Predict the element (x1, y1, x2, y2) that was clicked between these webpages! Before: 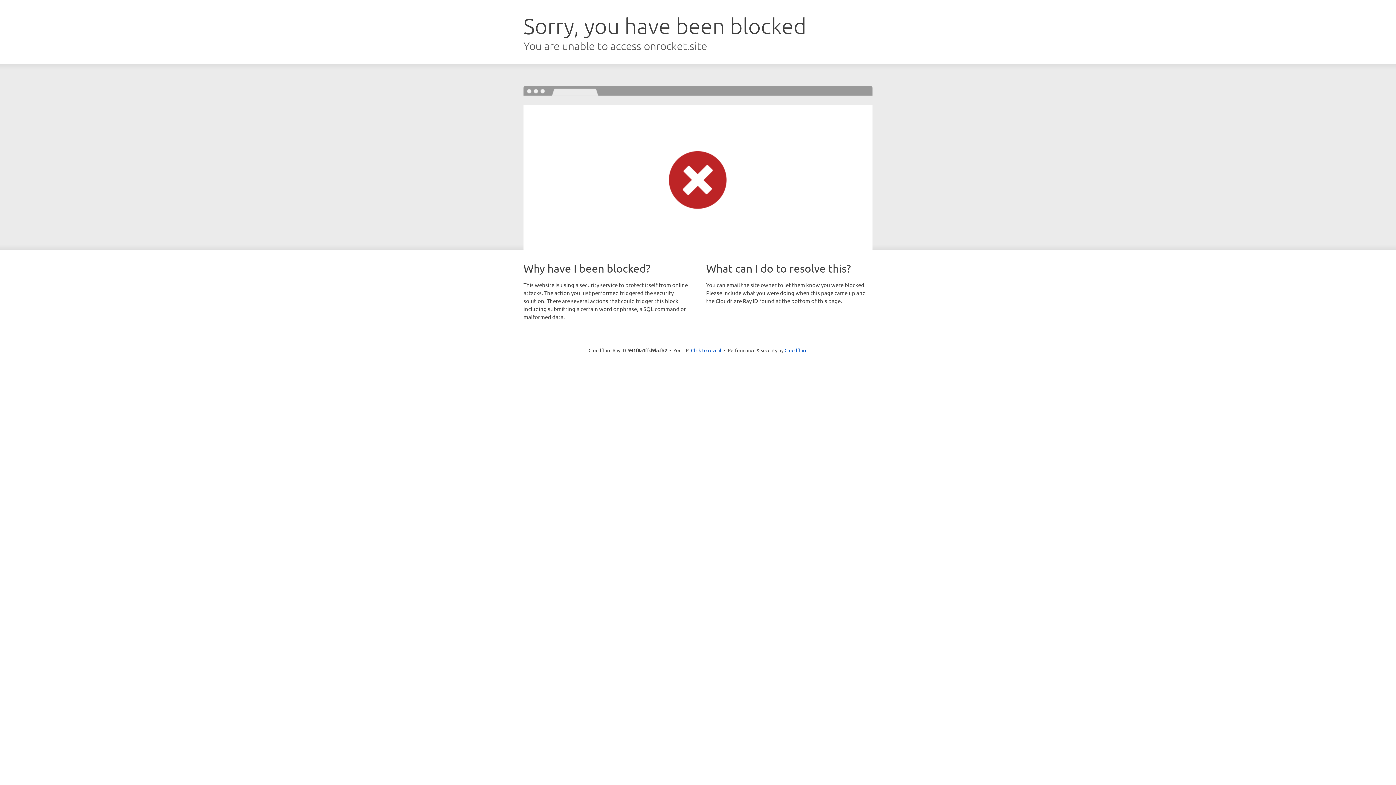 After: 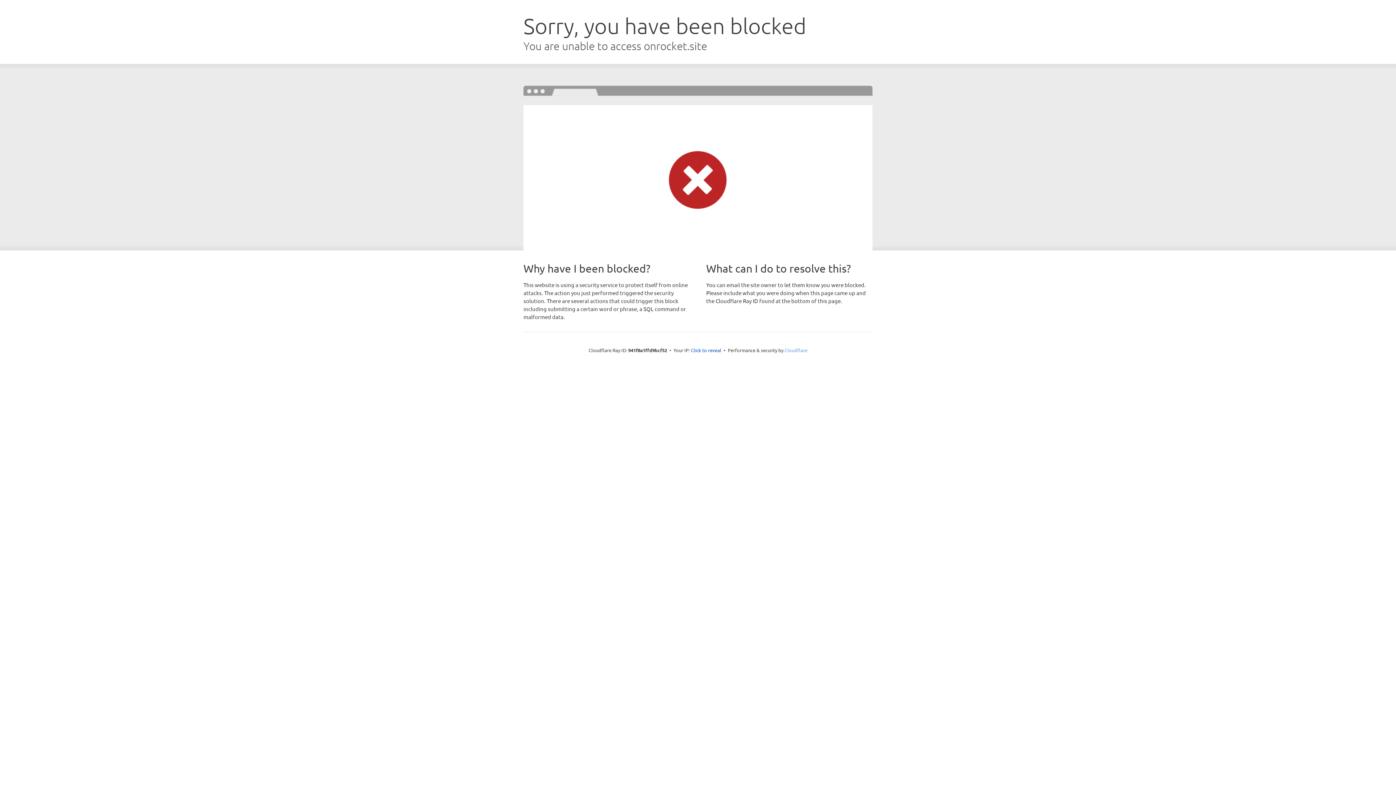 Action: bbox: (784, 347, 807, 353) label: Cloudflare